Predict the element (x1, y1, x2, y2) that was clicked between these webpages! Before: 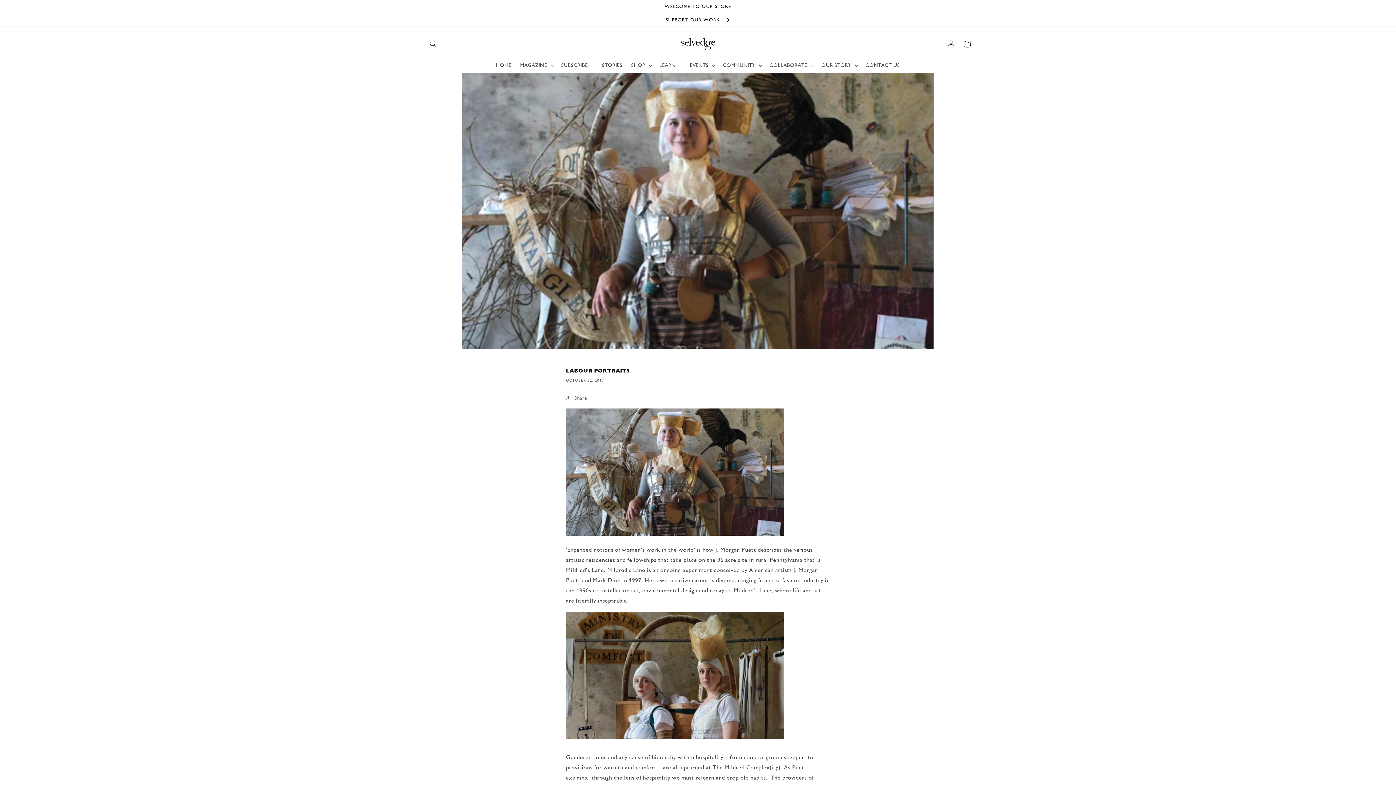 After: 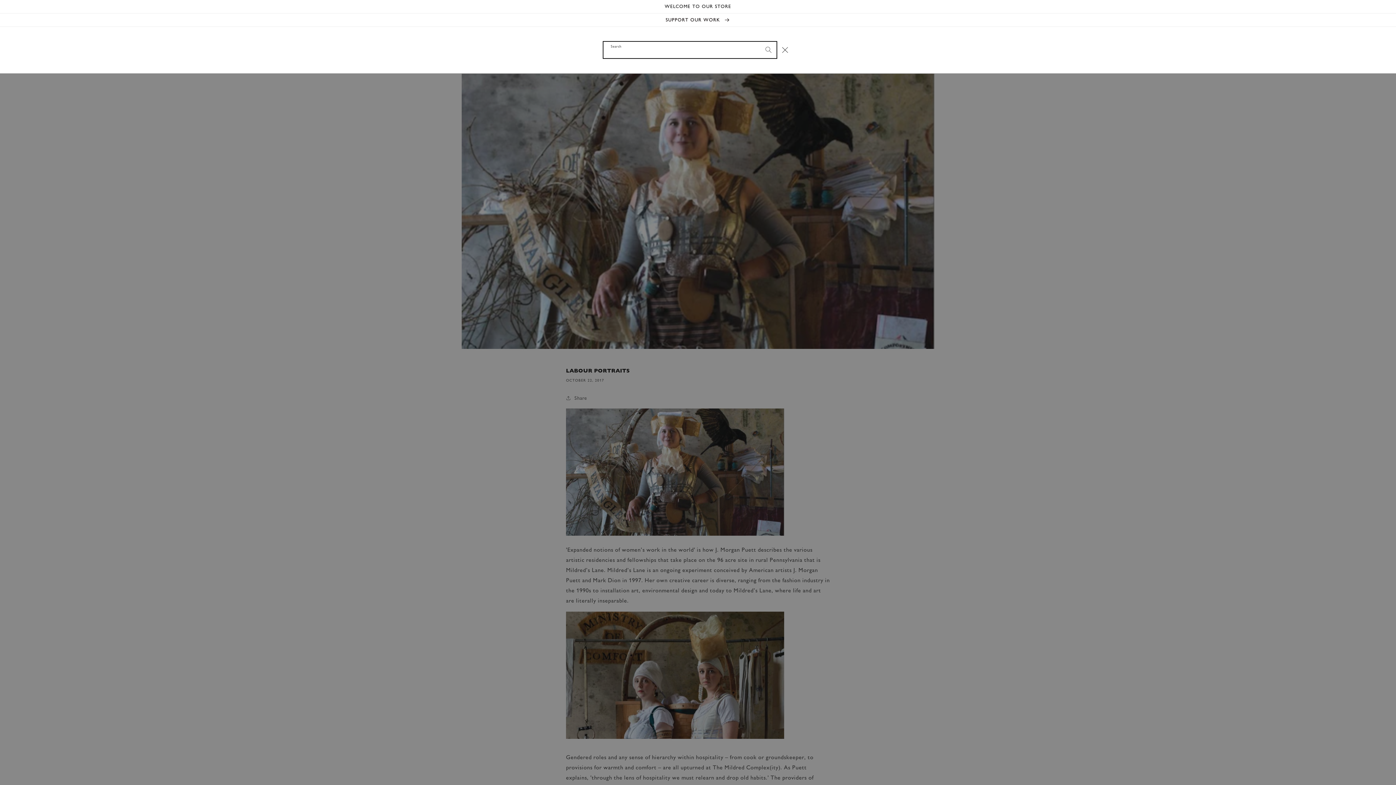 Action: bbox: (425, 36, 441, 52) label: Search